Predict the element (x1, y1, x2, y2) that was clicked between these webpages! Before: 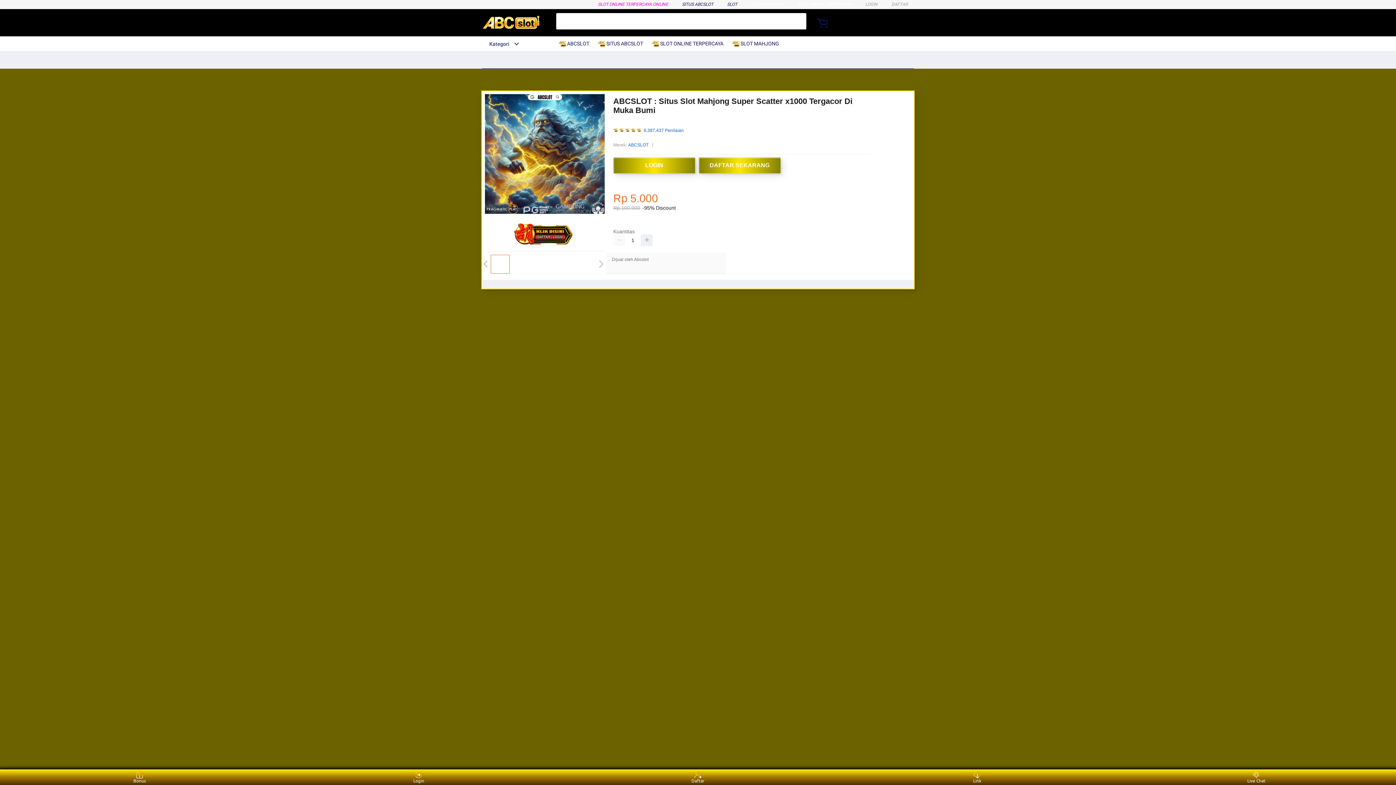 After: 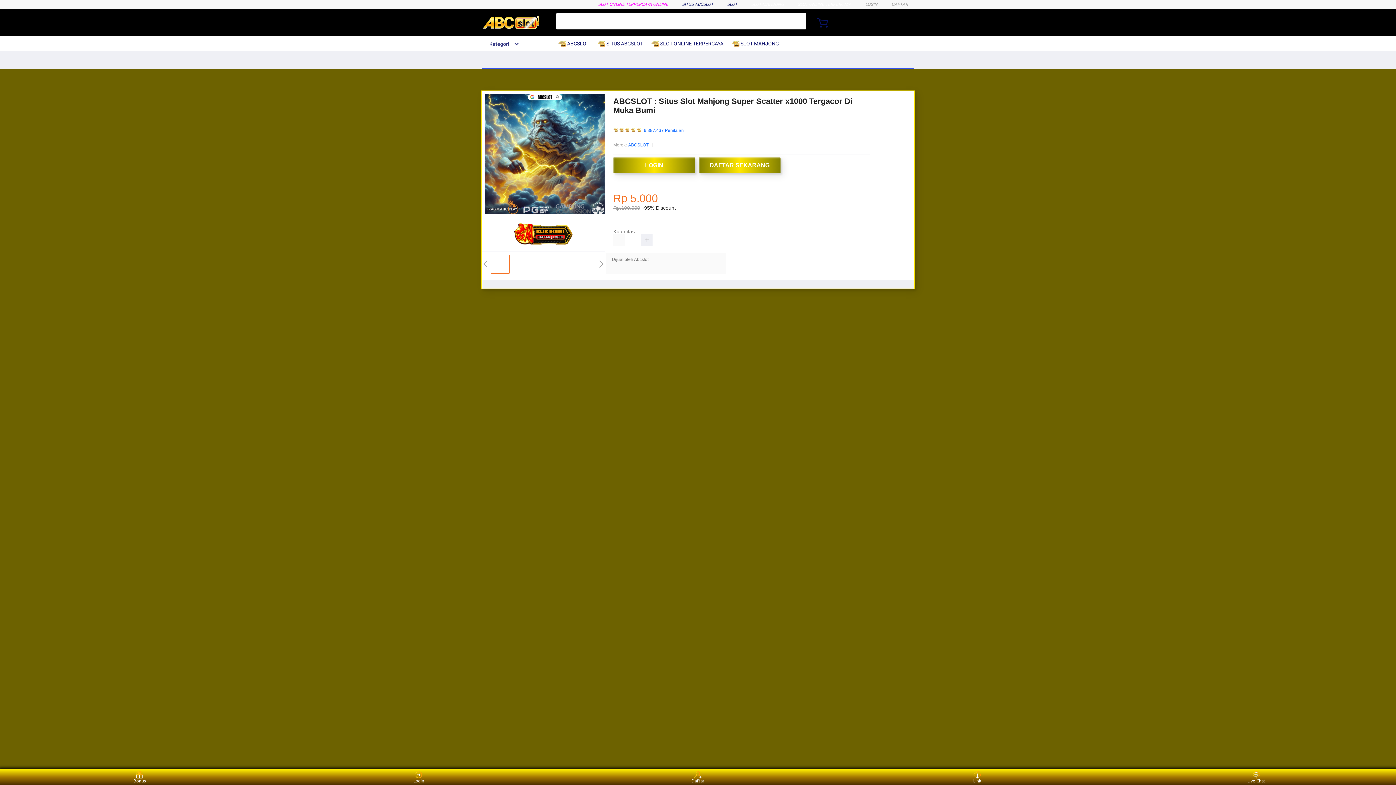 Action: bbox: (651, 36, 727, 50) label:  SLOT ONLINE TERPERCAYA